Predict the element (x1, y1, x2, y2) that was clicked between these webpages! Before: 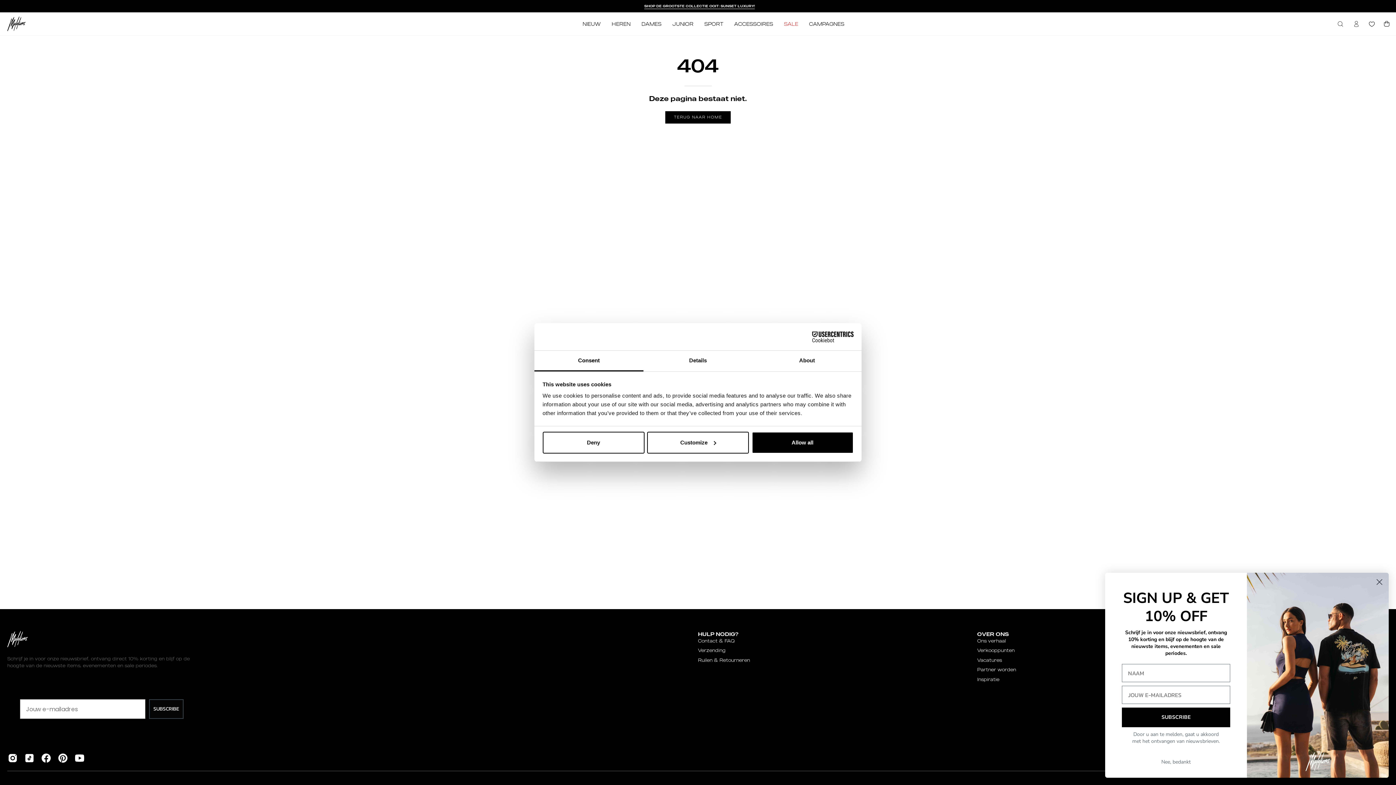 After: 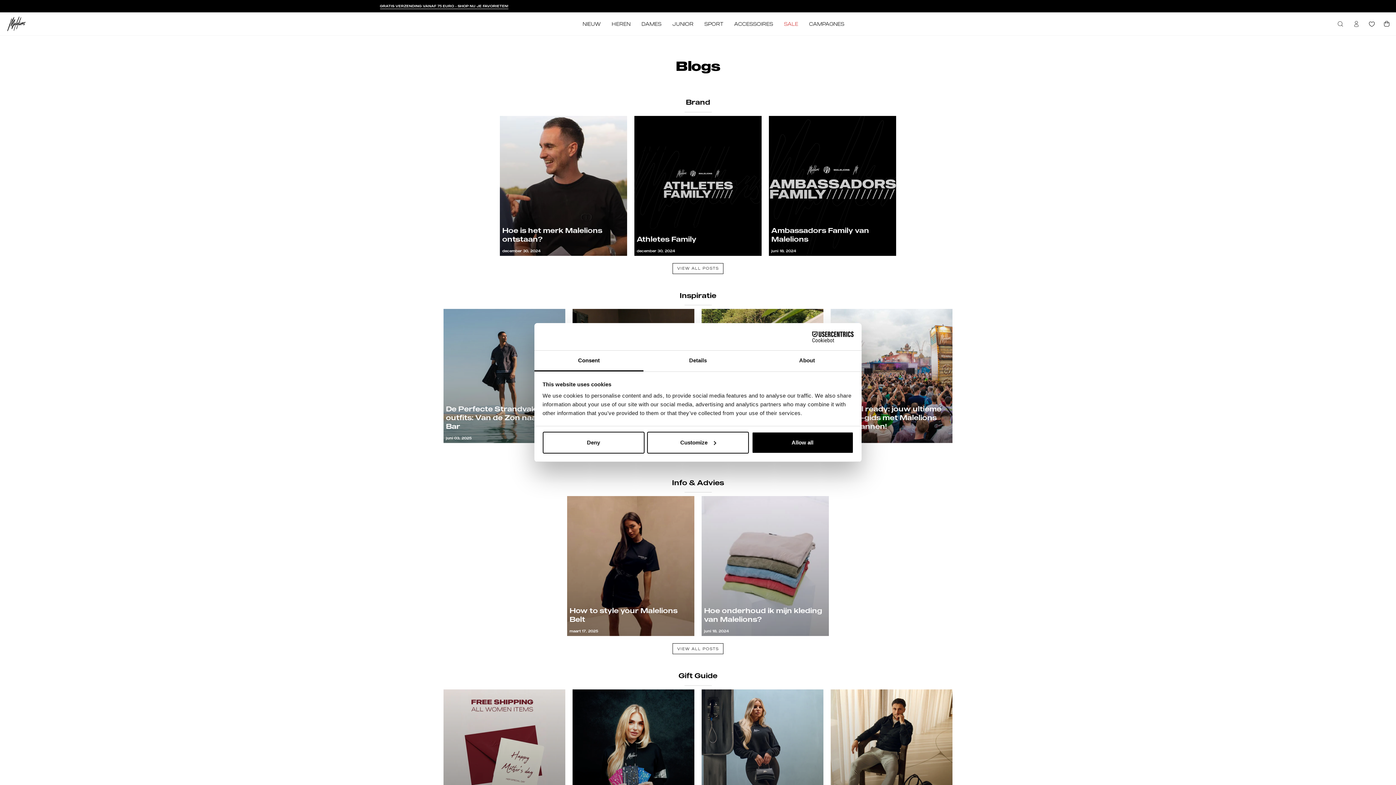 Action: bbox: (977, 676, 999, 682) label: Inspiratie